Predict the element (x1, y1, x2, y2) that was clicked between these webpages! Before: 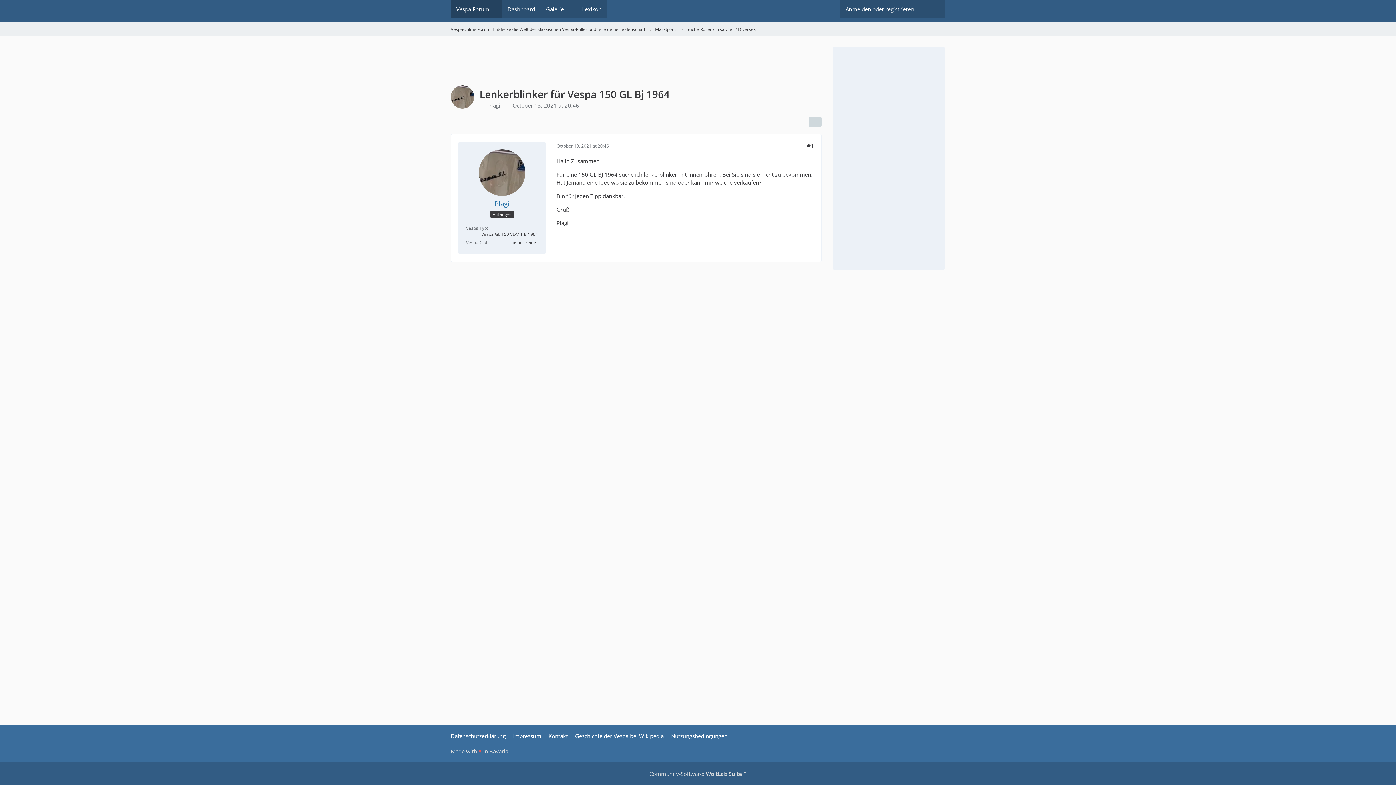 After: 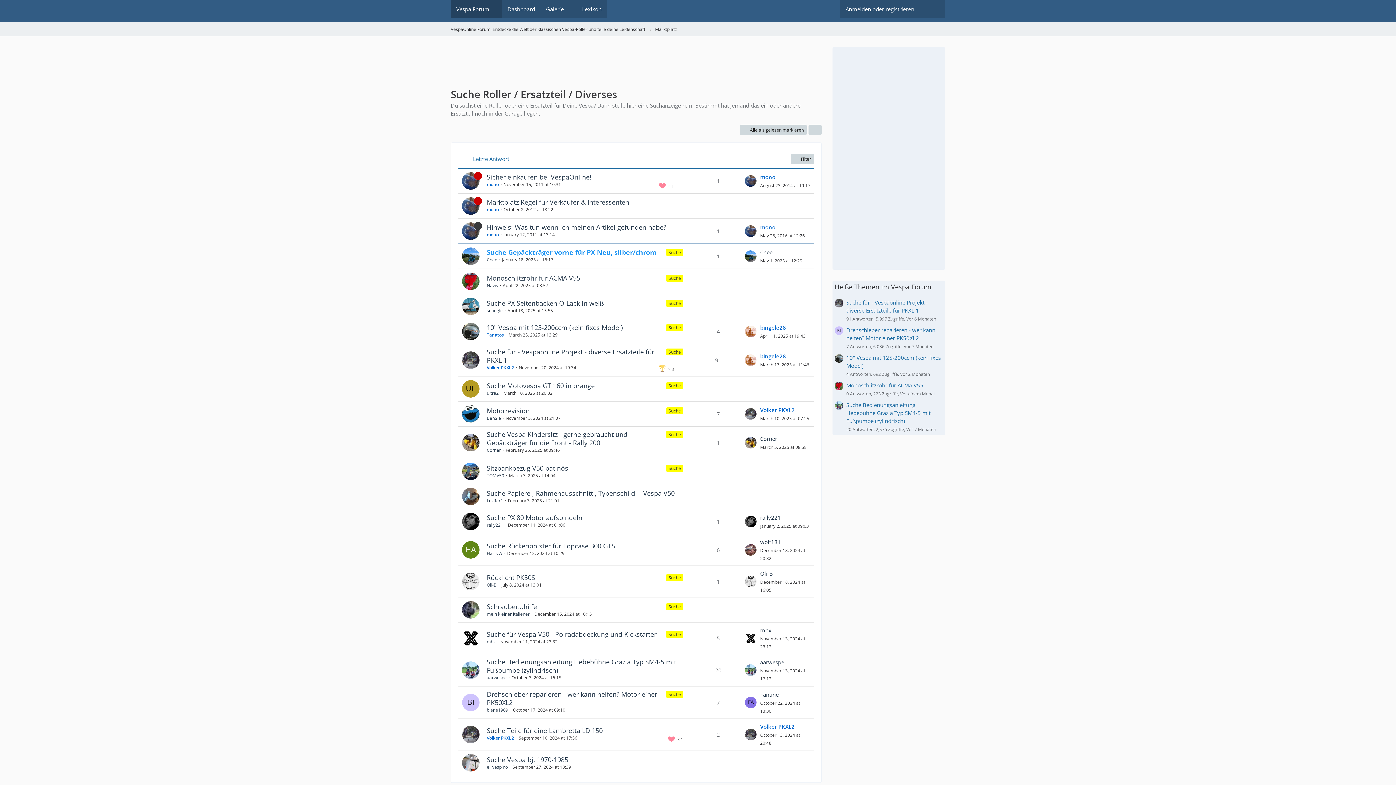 Action: bbox: (686, 26, 756, 32) label: Suche Roller / Ersatzteil / Diverses